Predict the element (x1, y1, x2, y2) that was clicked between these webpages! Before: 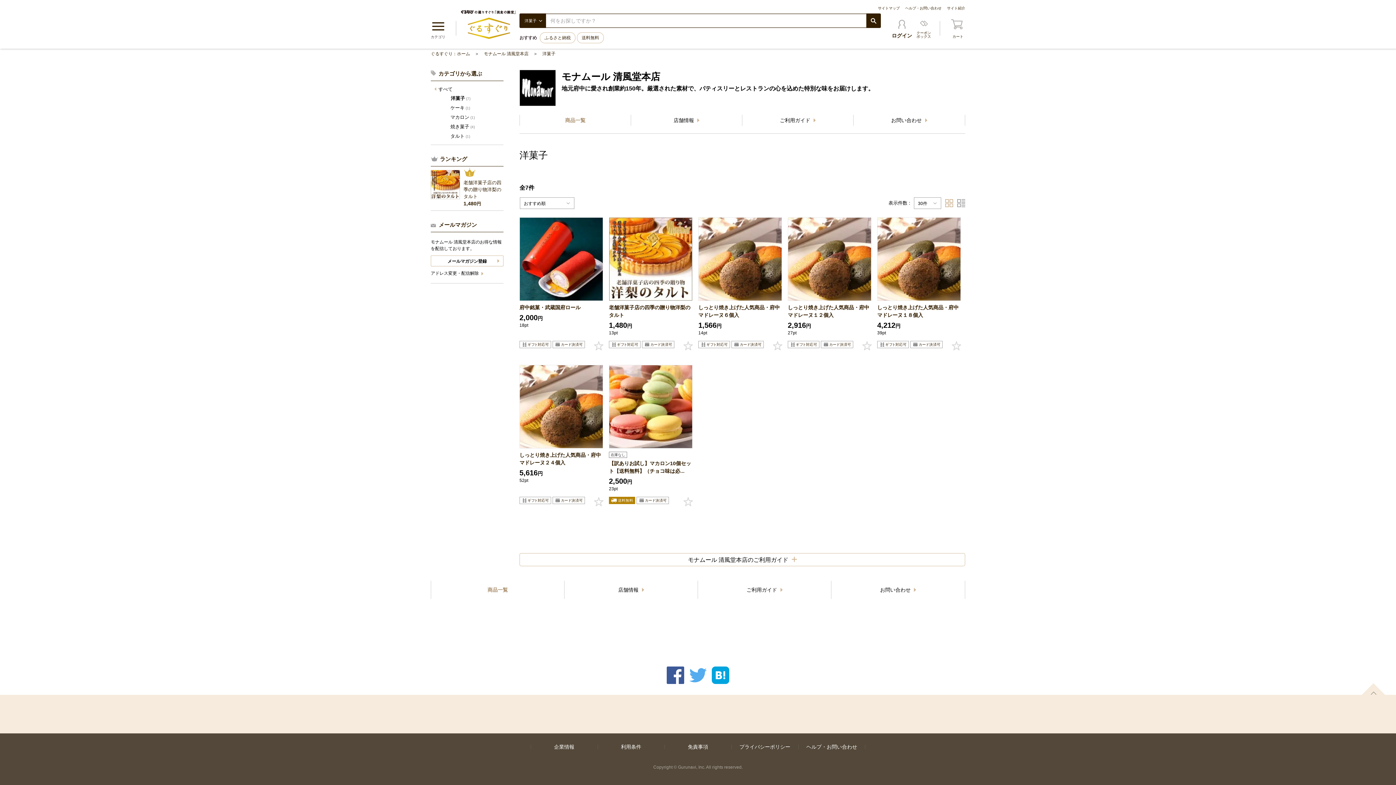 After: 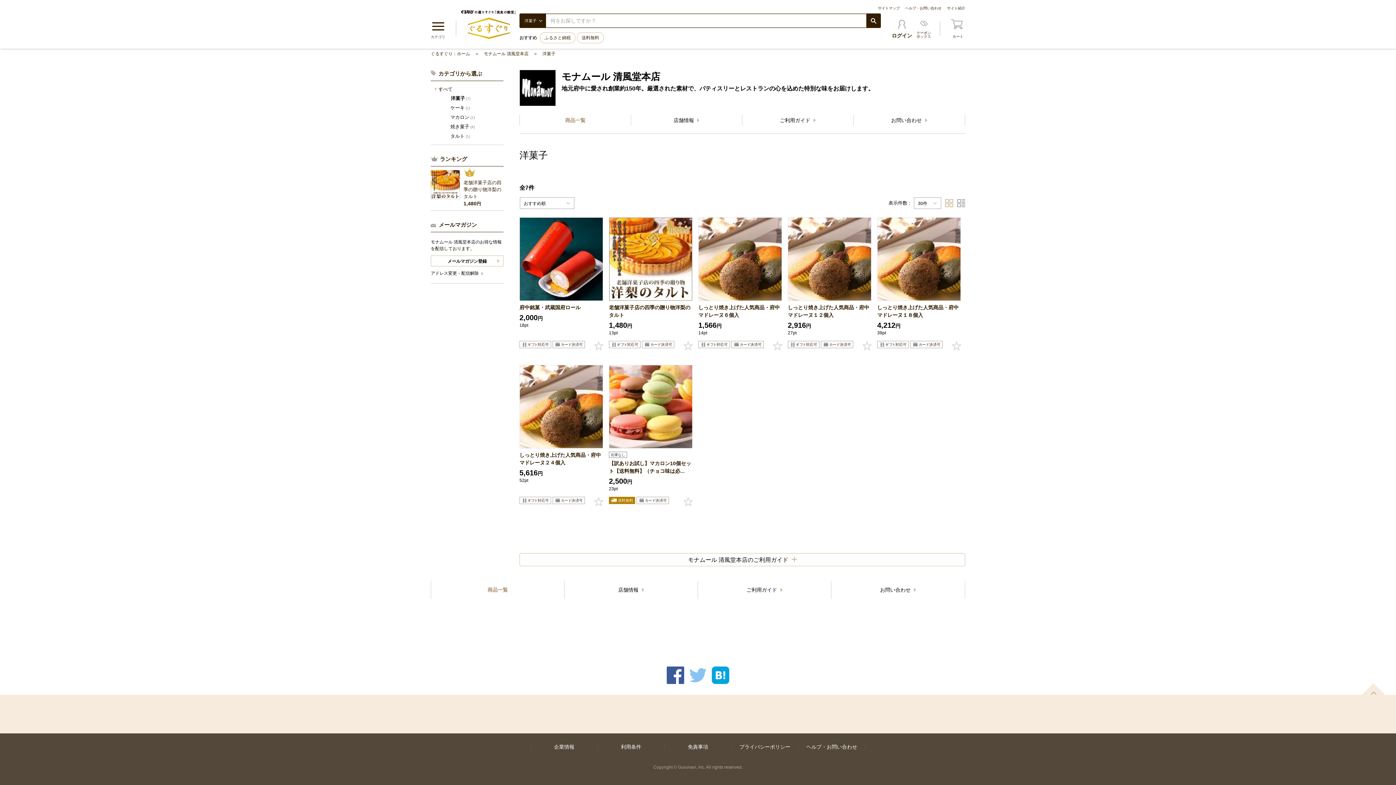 Action: bbox: (689, 666, 706, 684)